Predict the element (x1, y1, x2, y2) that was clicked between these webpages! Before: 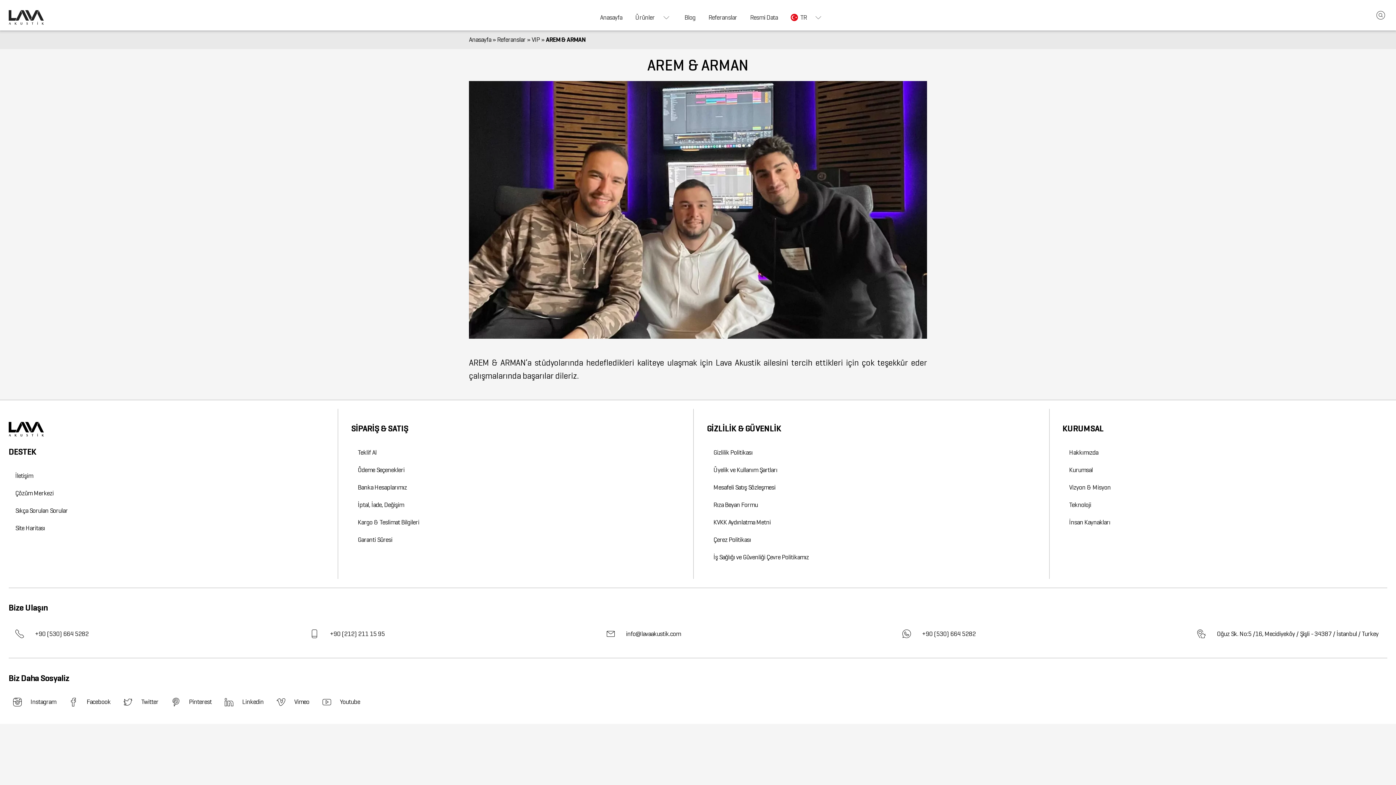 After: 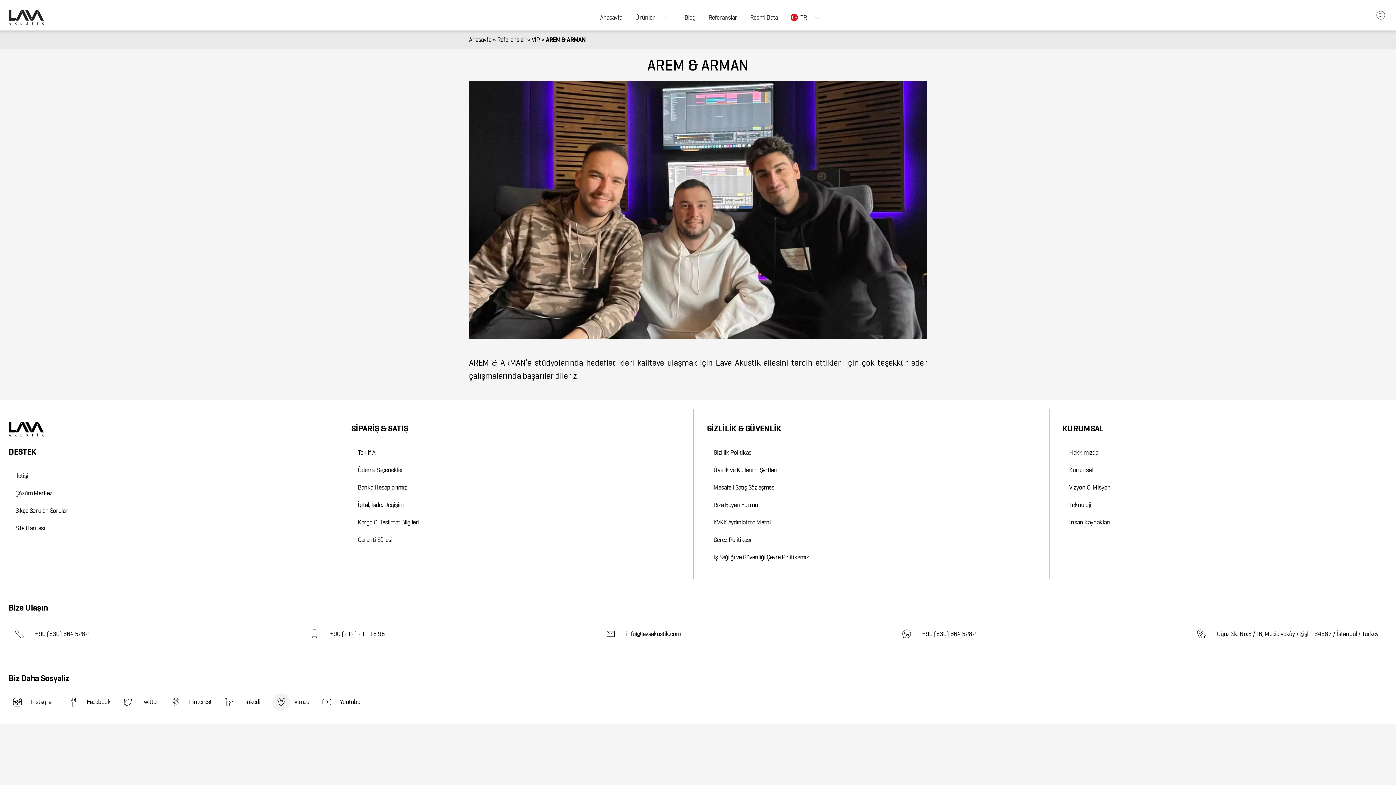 Action: bbox: (272, 693, 289, 711) label: Lava Akustik Vimeo